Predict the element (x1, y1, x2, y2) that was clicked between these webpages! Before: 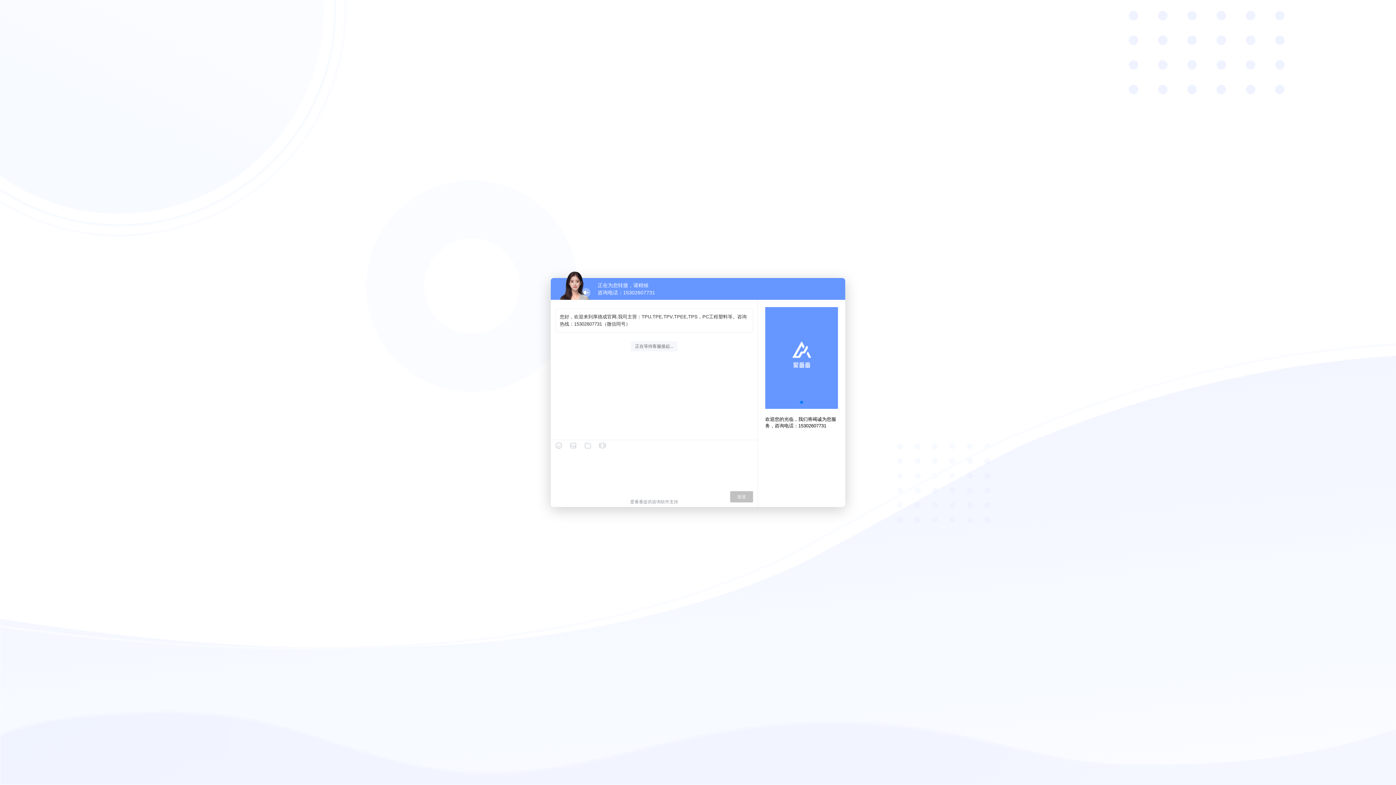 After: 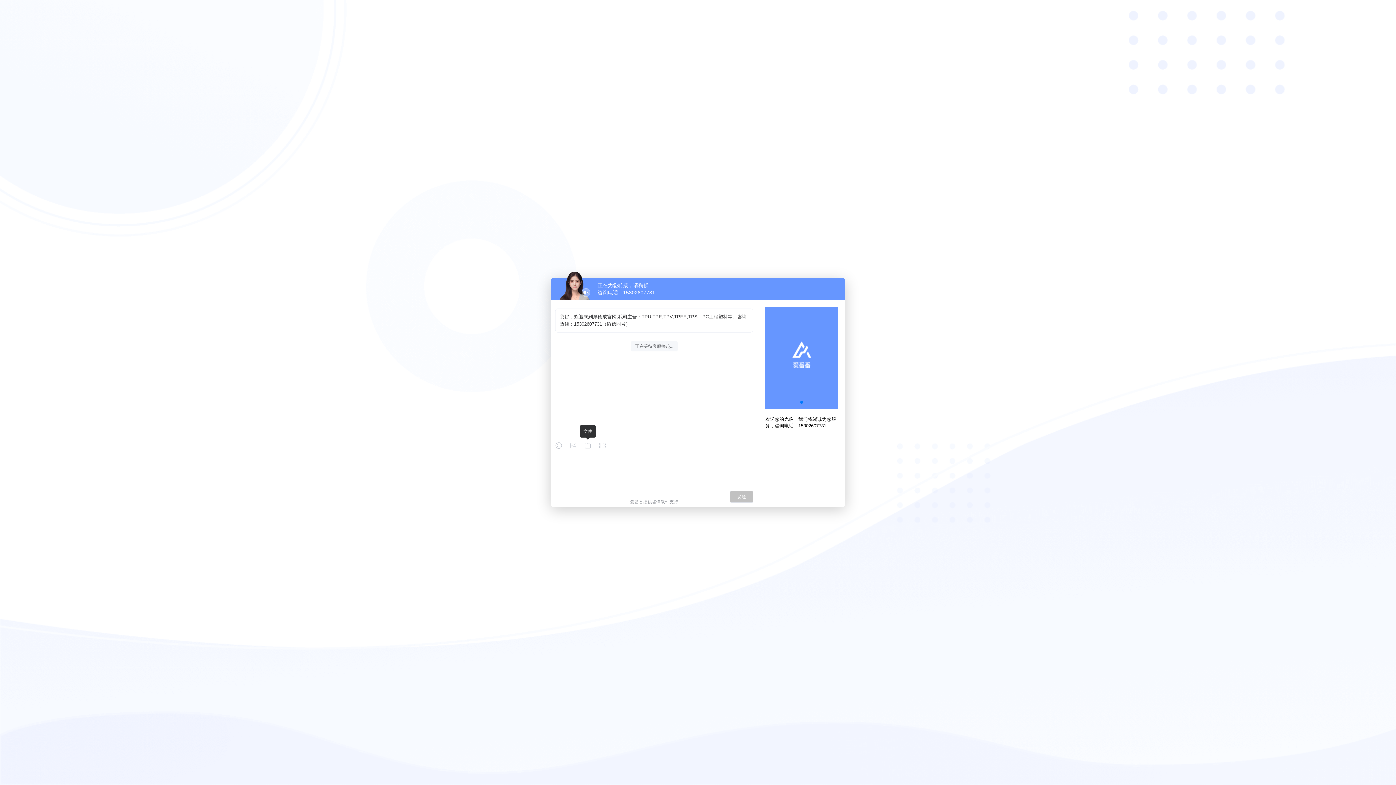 Action: bbox: (584, 442, 591, 449)